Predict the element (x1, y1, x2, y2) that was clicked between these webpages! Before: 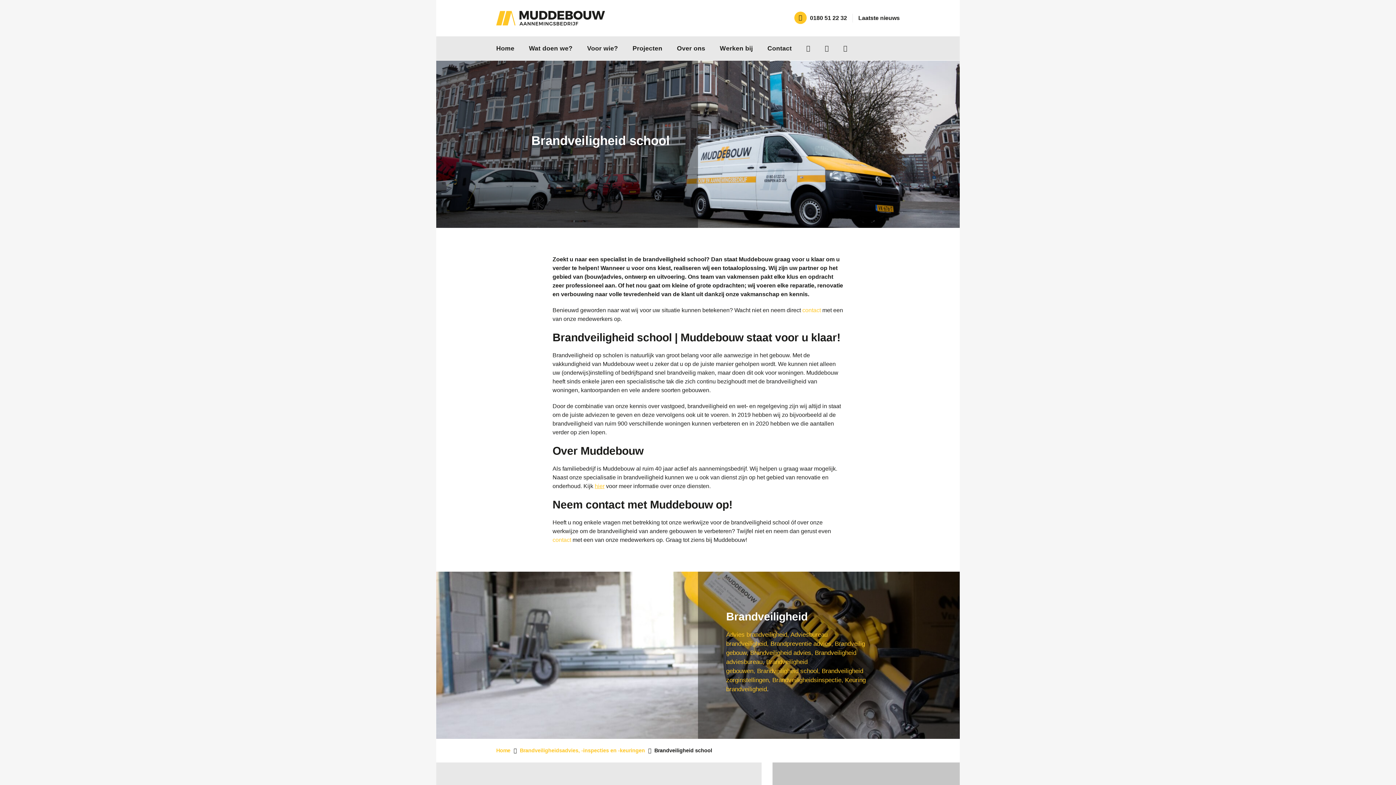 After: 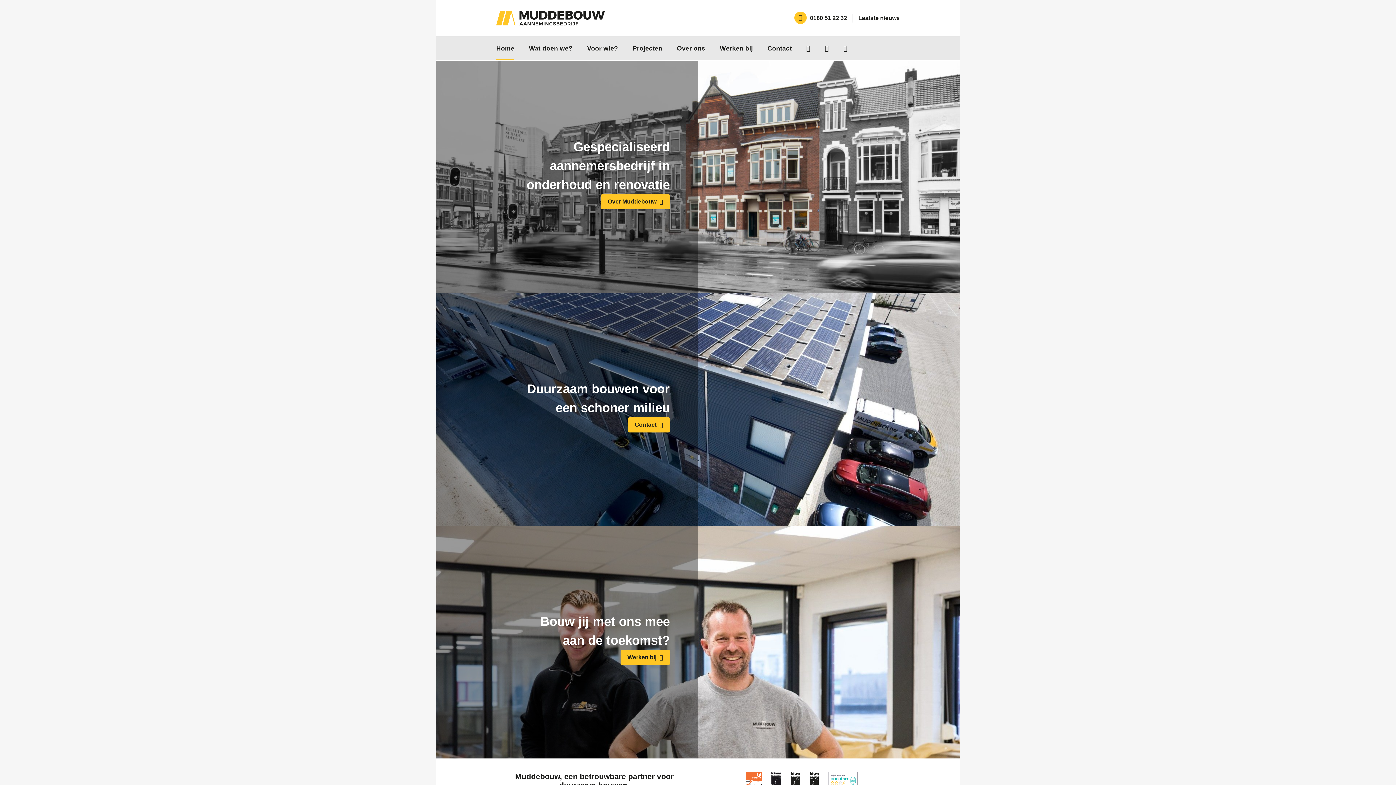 Action: label: Home bbox: (496, 748, 510, 753)